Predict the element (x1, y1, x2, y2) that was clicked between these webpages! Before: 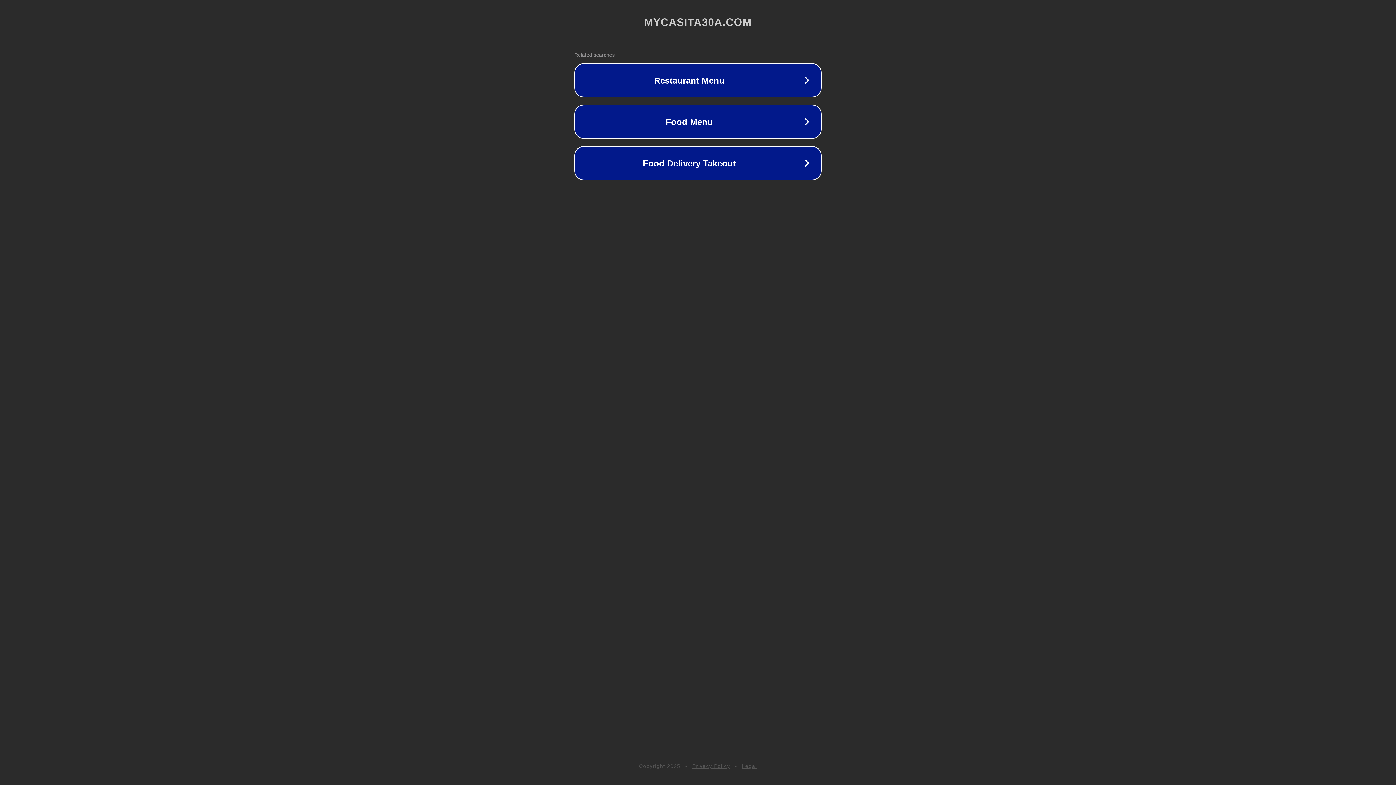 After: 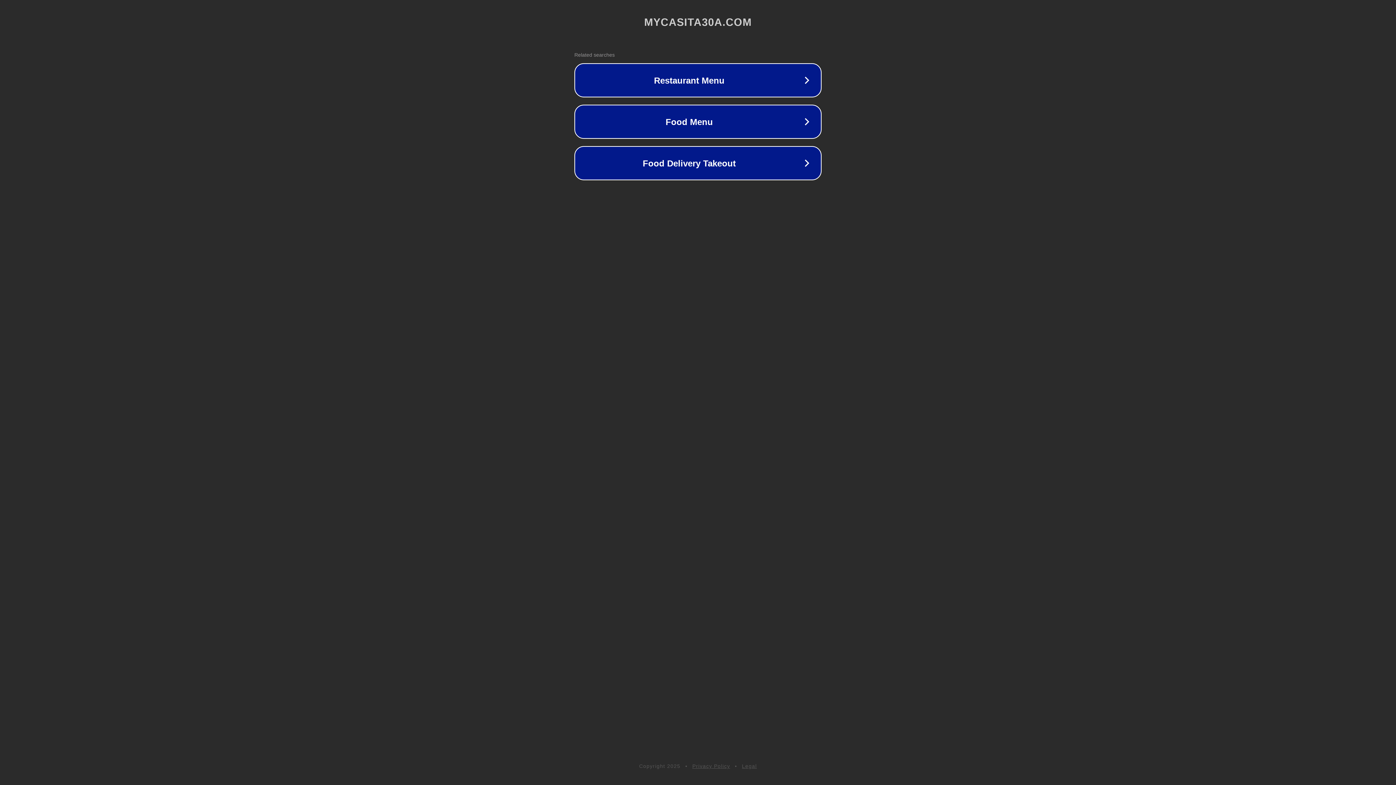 Action: label: Legal bbox: (742, 763, 757, 769)